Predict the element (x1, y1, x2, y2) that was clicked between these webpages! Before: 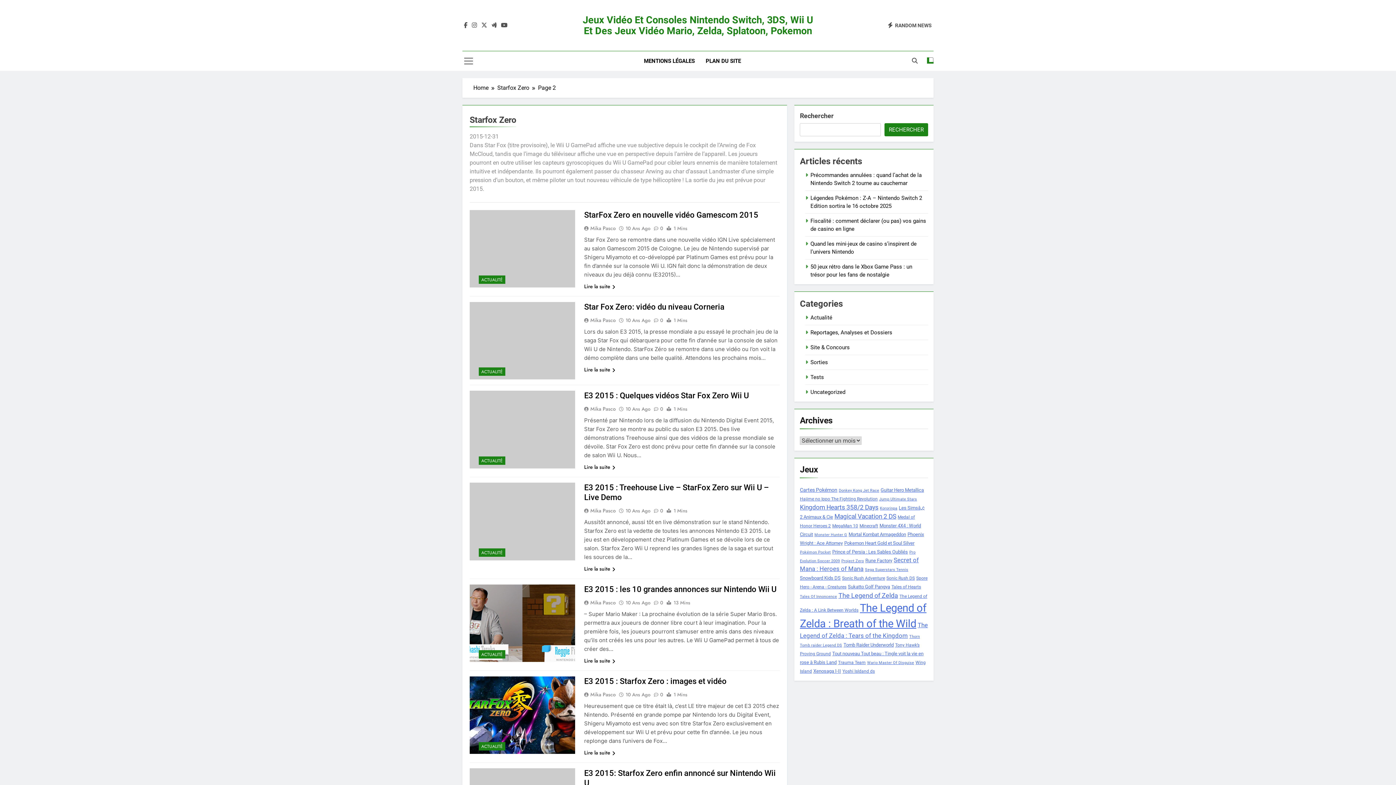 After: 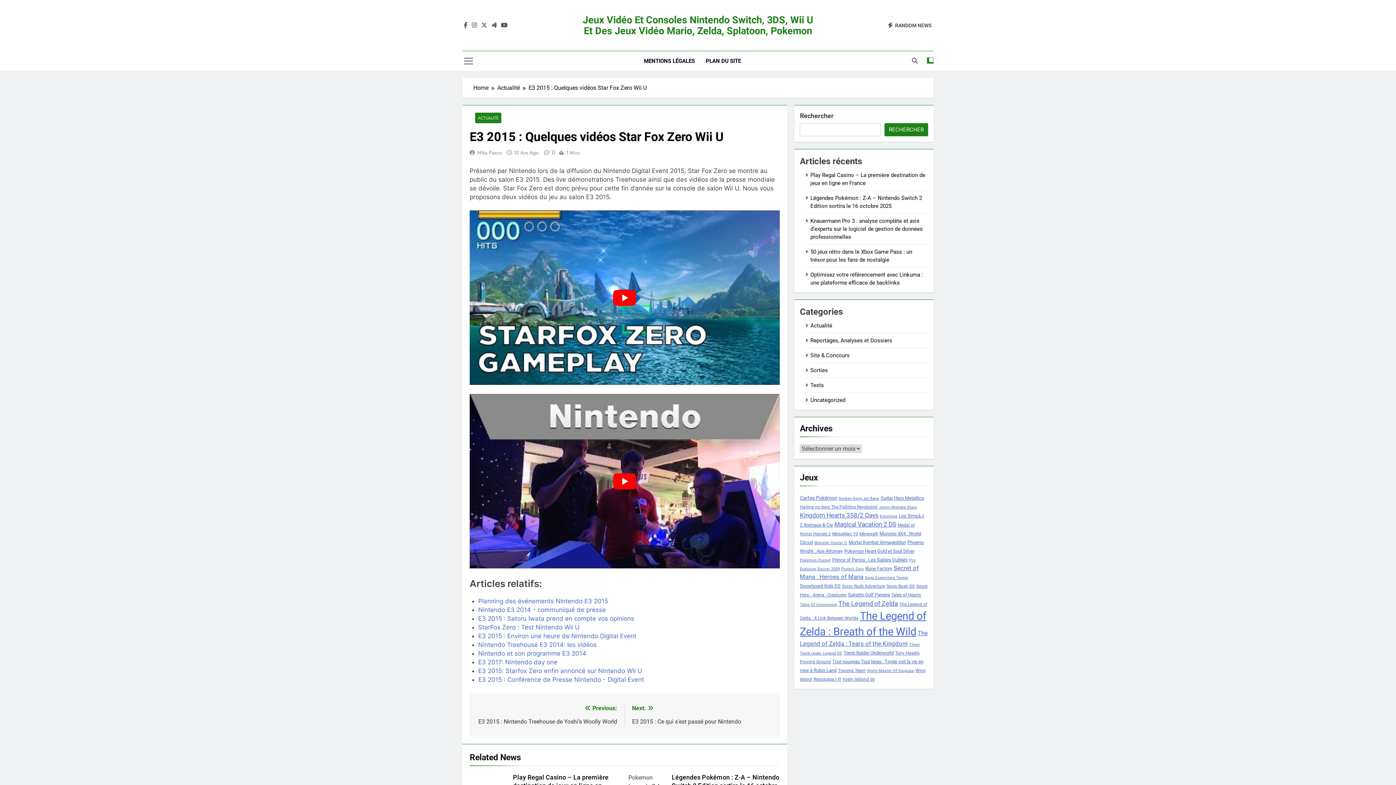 Action: bbox: (584, 391, 749, 400) label: E3 2015 : Quelques vidéos Star Fox Zero Wii U